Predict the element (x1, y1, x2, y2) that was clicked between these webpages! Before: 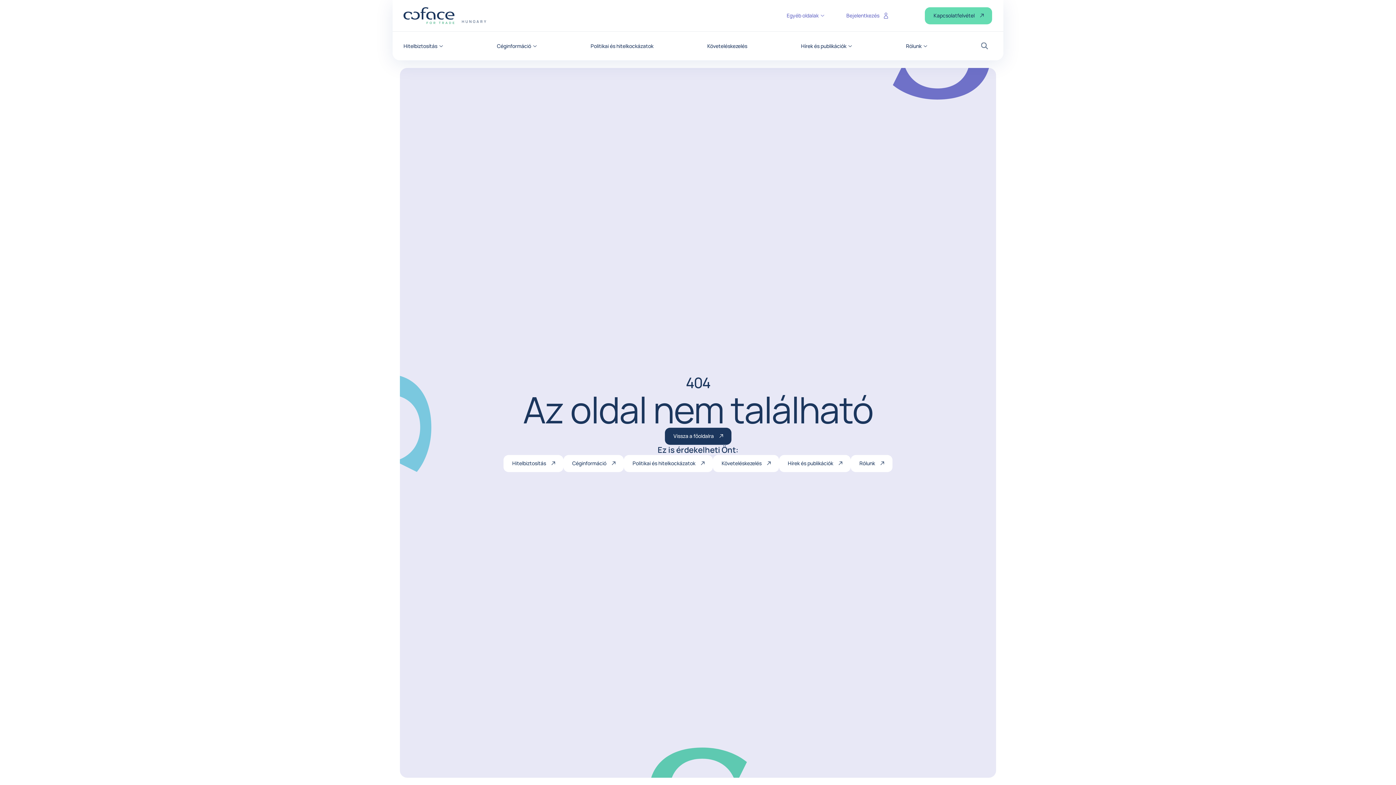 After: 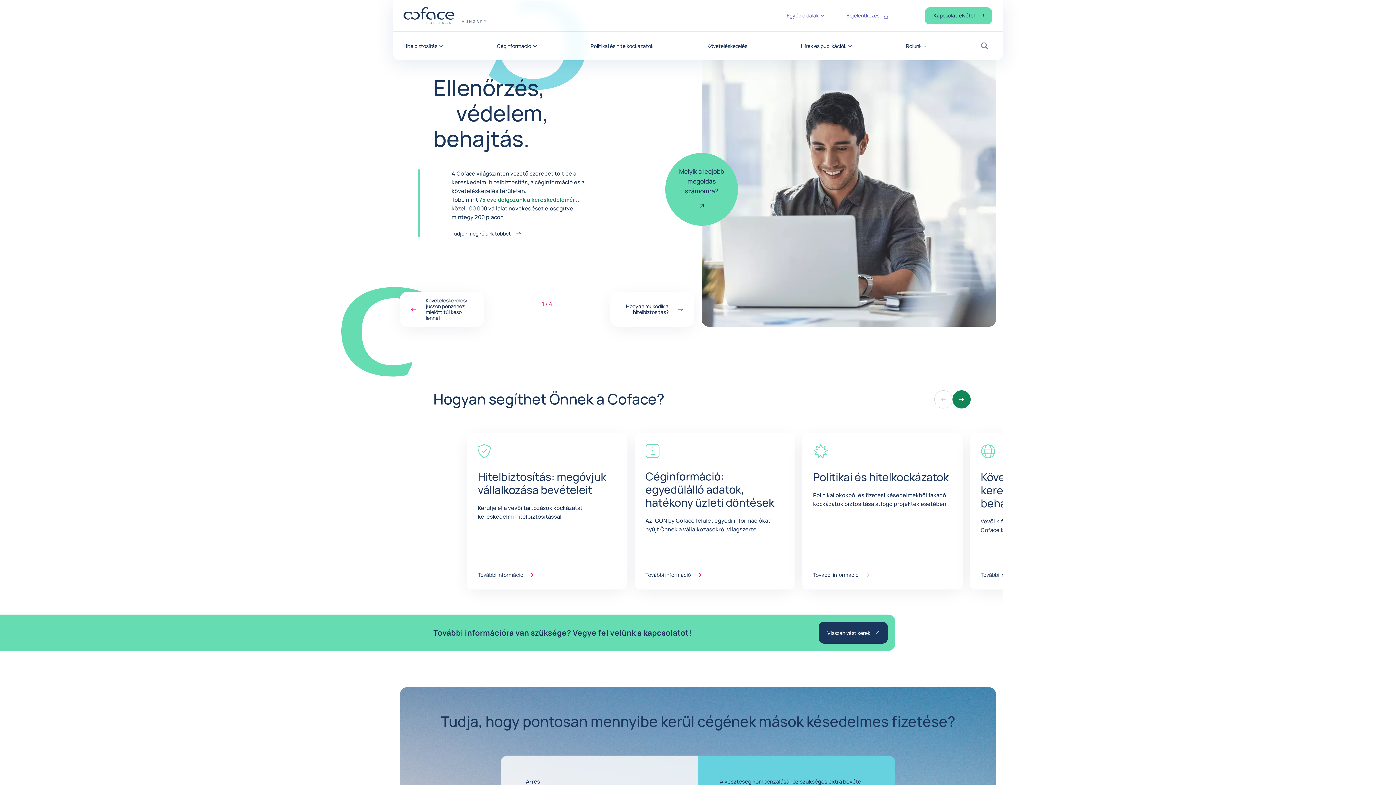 Action: label: Vissza a főoldalra bbox: (664, 427, 731, 444)